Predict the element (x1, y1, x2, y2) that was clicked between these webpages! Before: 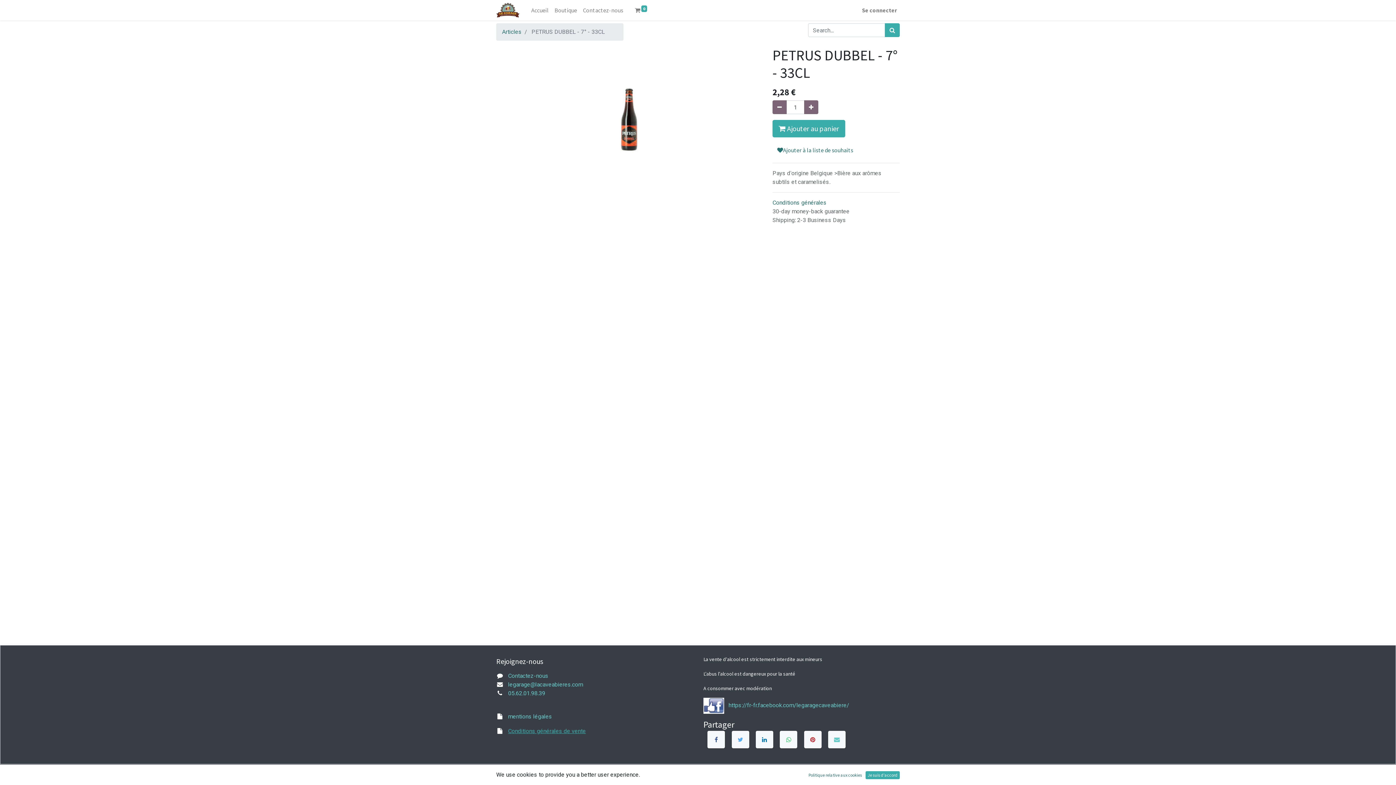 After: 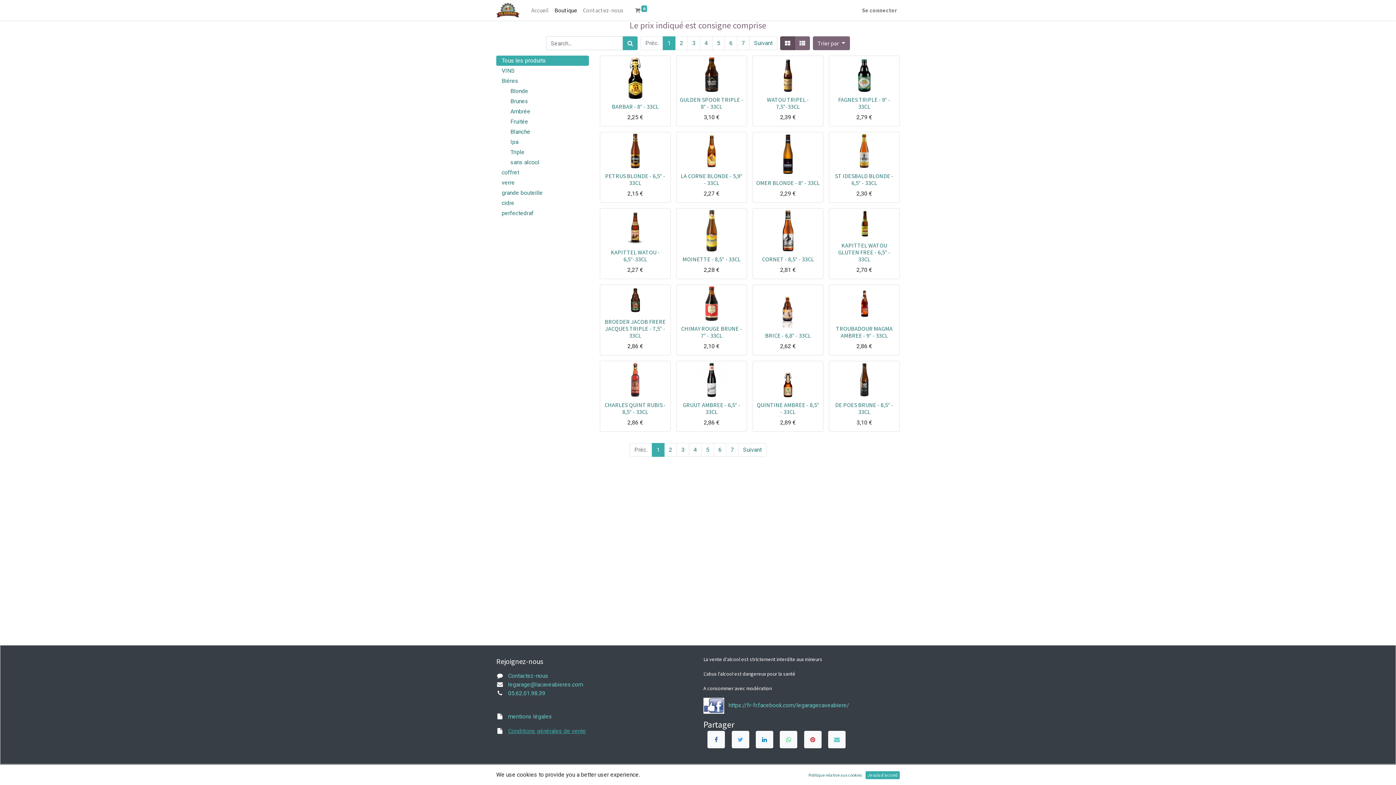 Action: label: Articles bbox: (502, 28, 521, 35)